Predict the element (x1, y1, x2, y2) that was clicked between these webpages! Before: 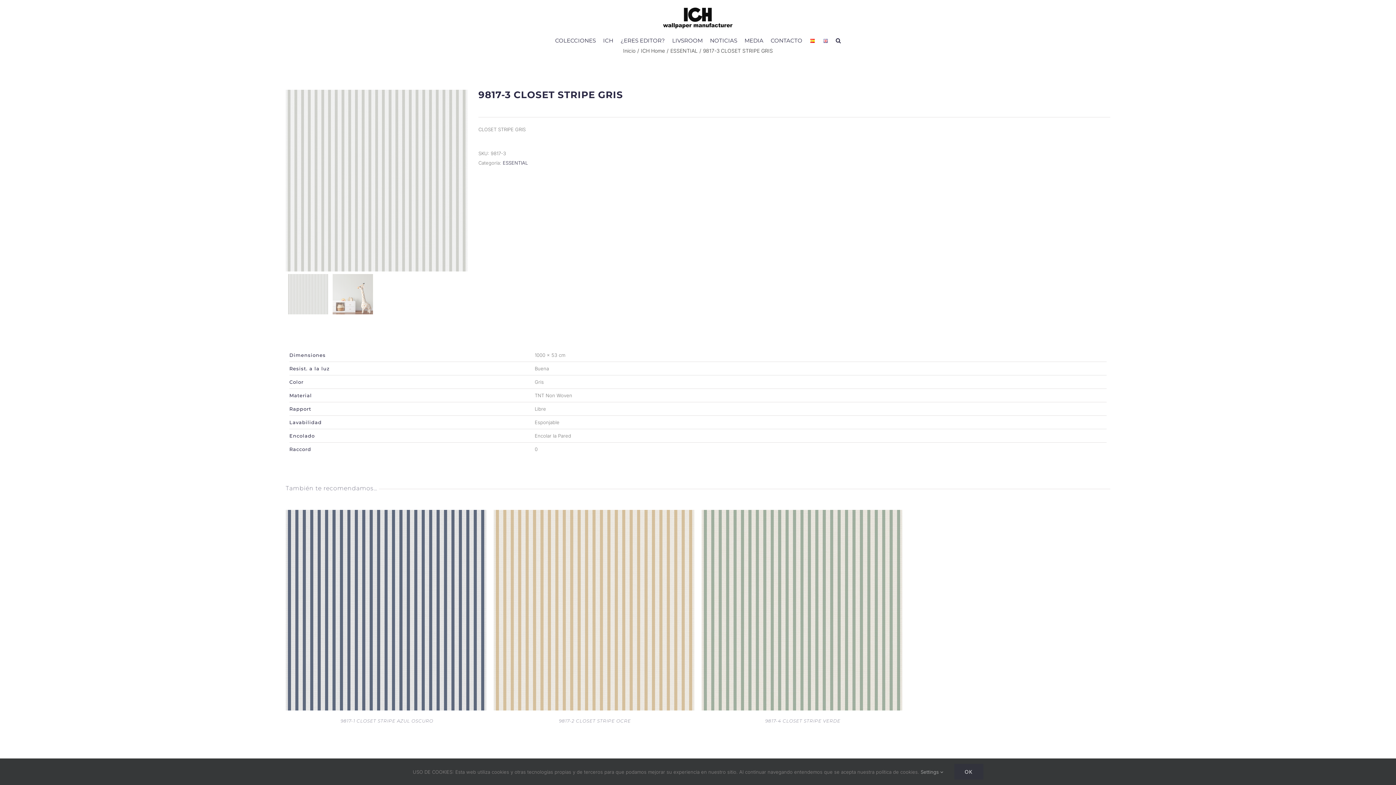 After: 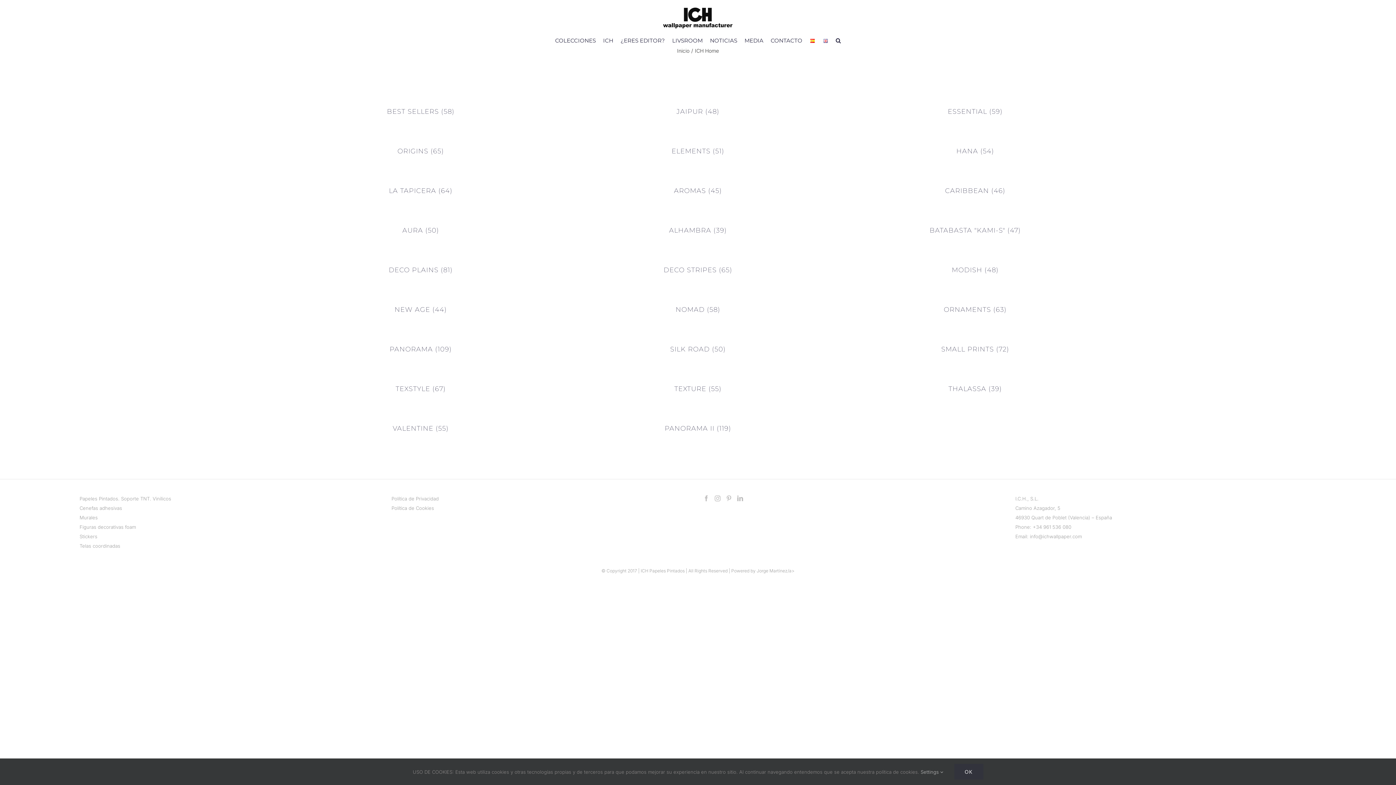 Action: bbox: (641, 47, 665, 53) label: ICH Home